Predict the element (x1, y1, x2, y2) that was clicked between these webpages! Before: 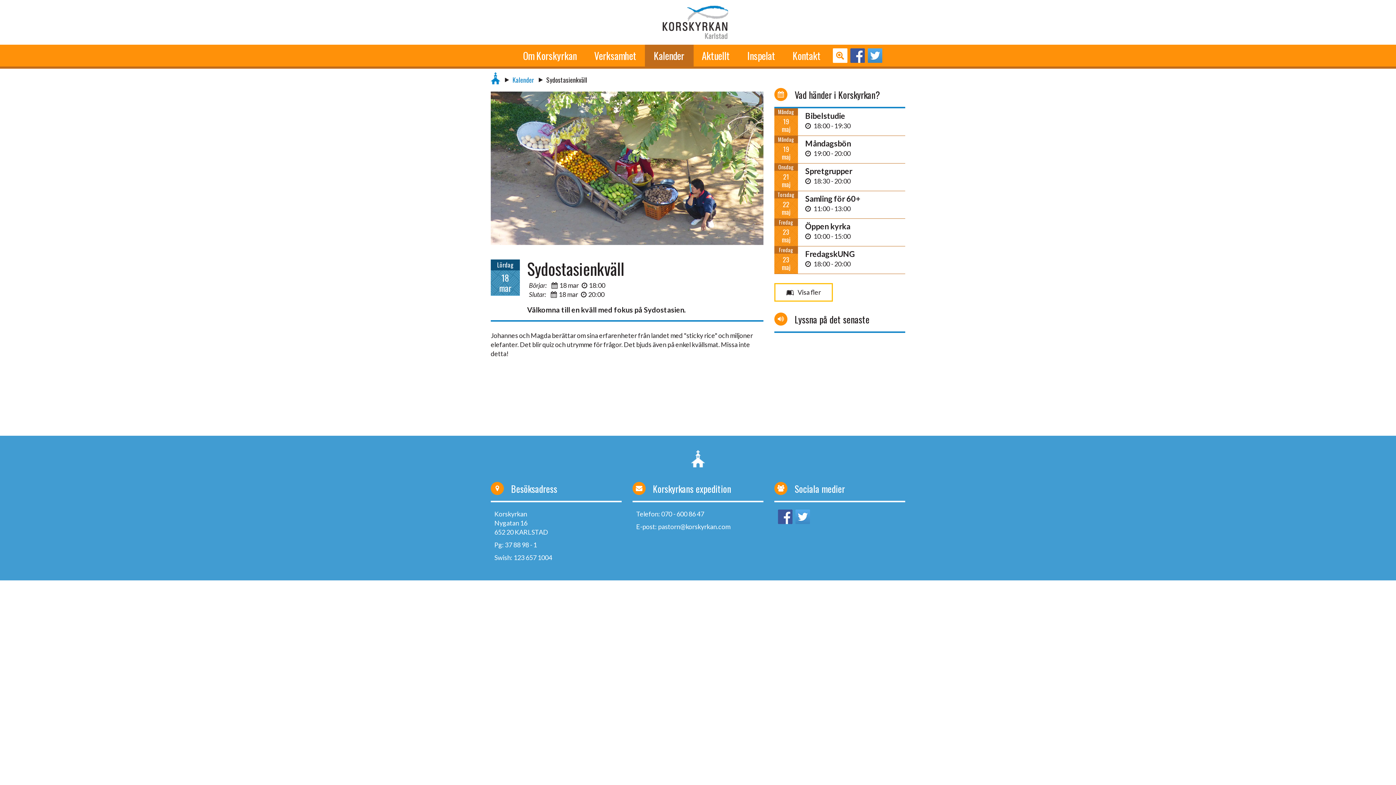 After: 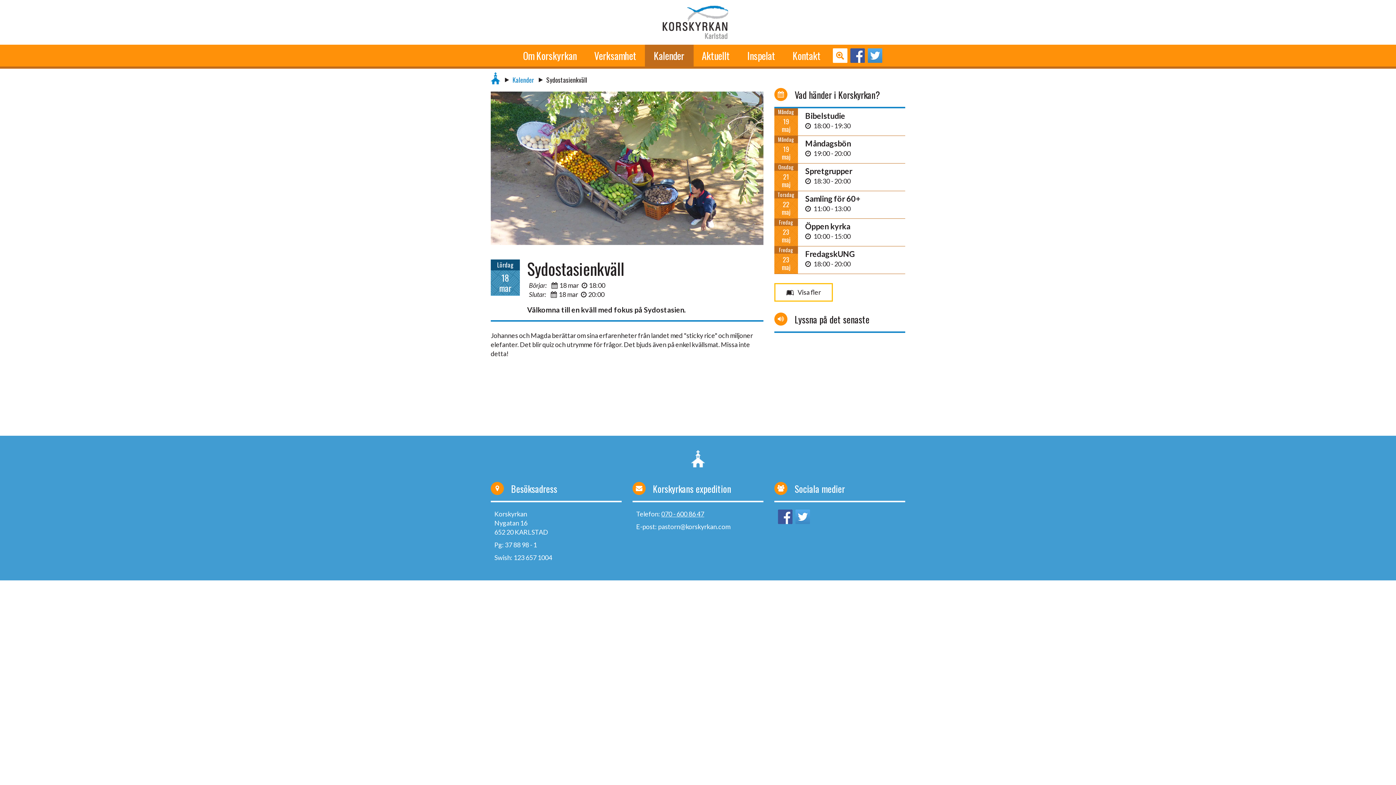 Action: label: 070 - 600 86 47 bbox: (661, 510, 704, 518)